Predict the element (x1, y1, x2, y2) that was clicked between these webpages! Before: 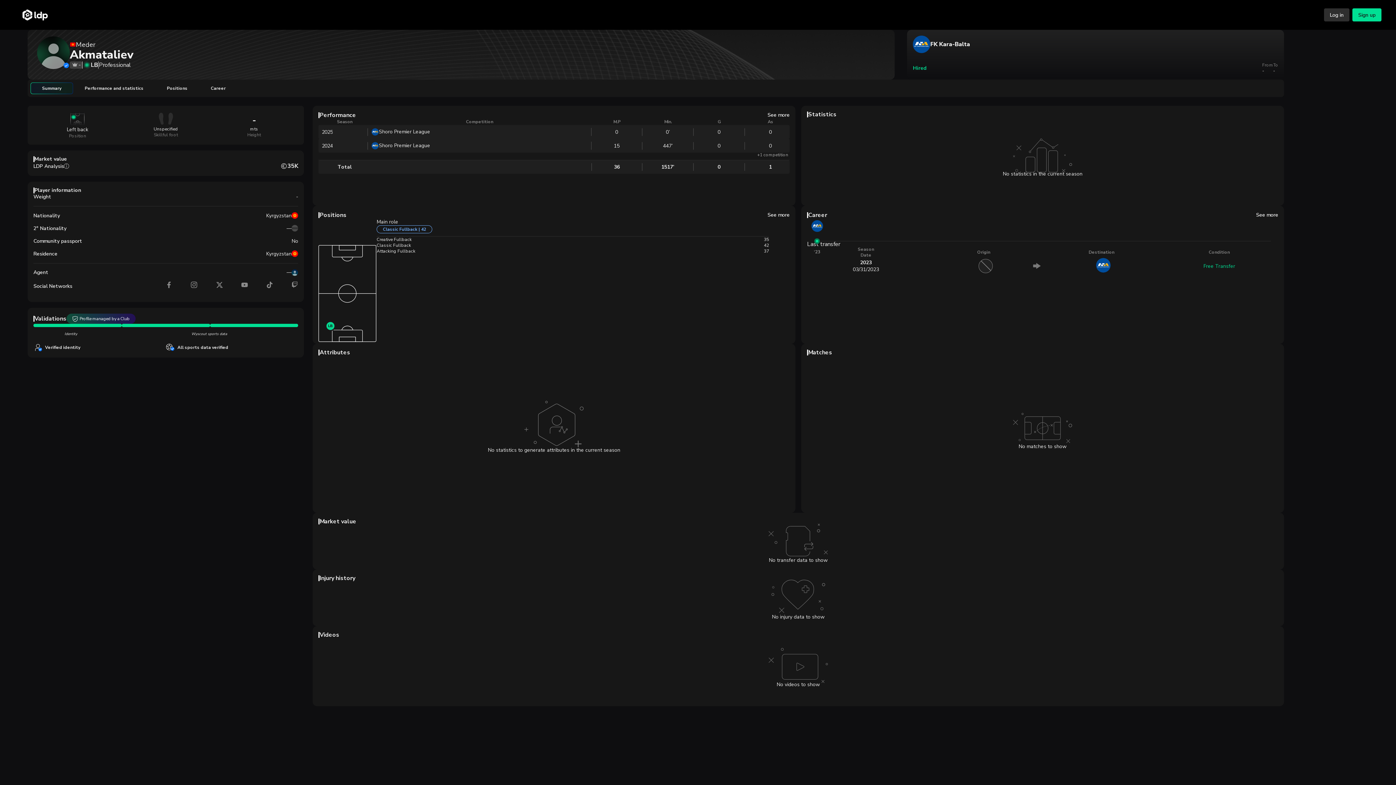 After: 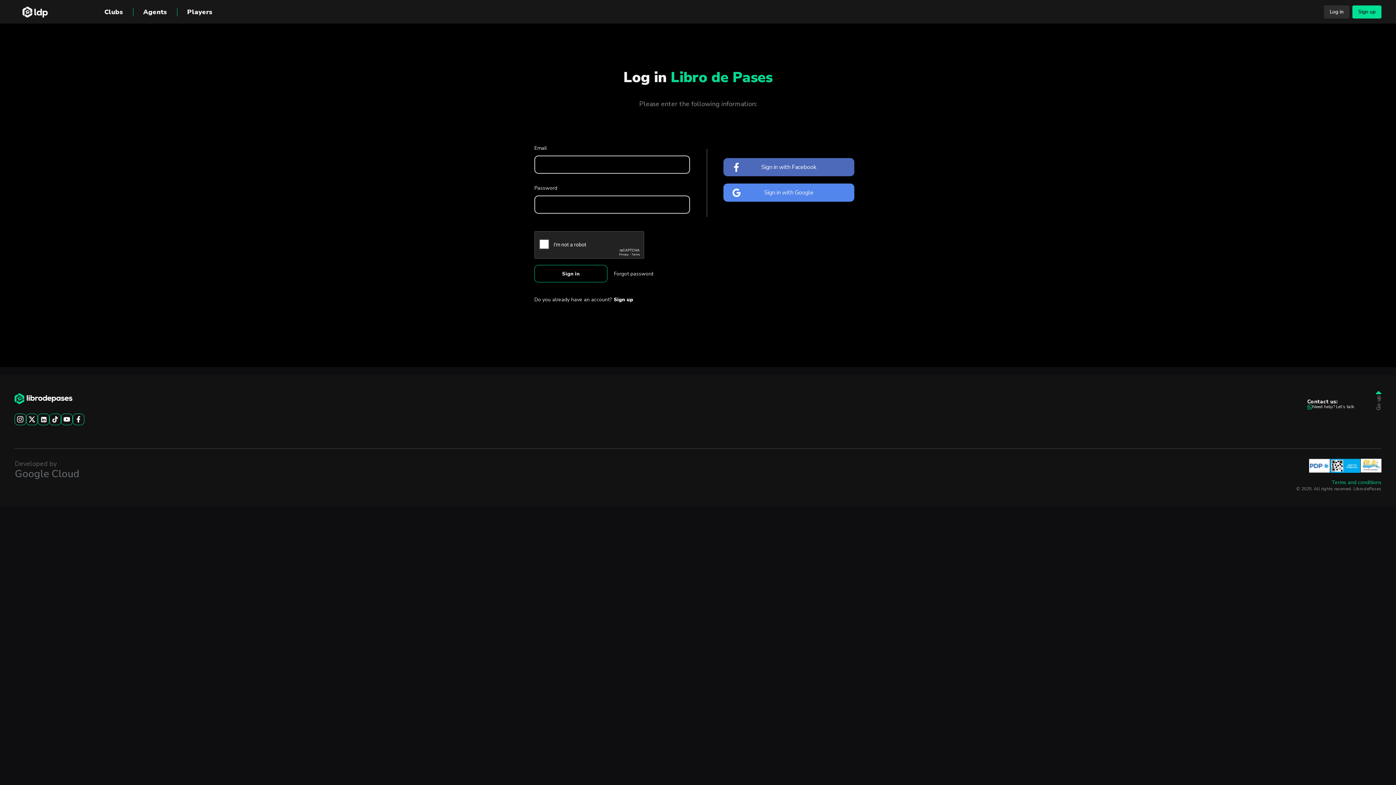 Action: bbox: (811, 220, 823, 233)